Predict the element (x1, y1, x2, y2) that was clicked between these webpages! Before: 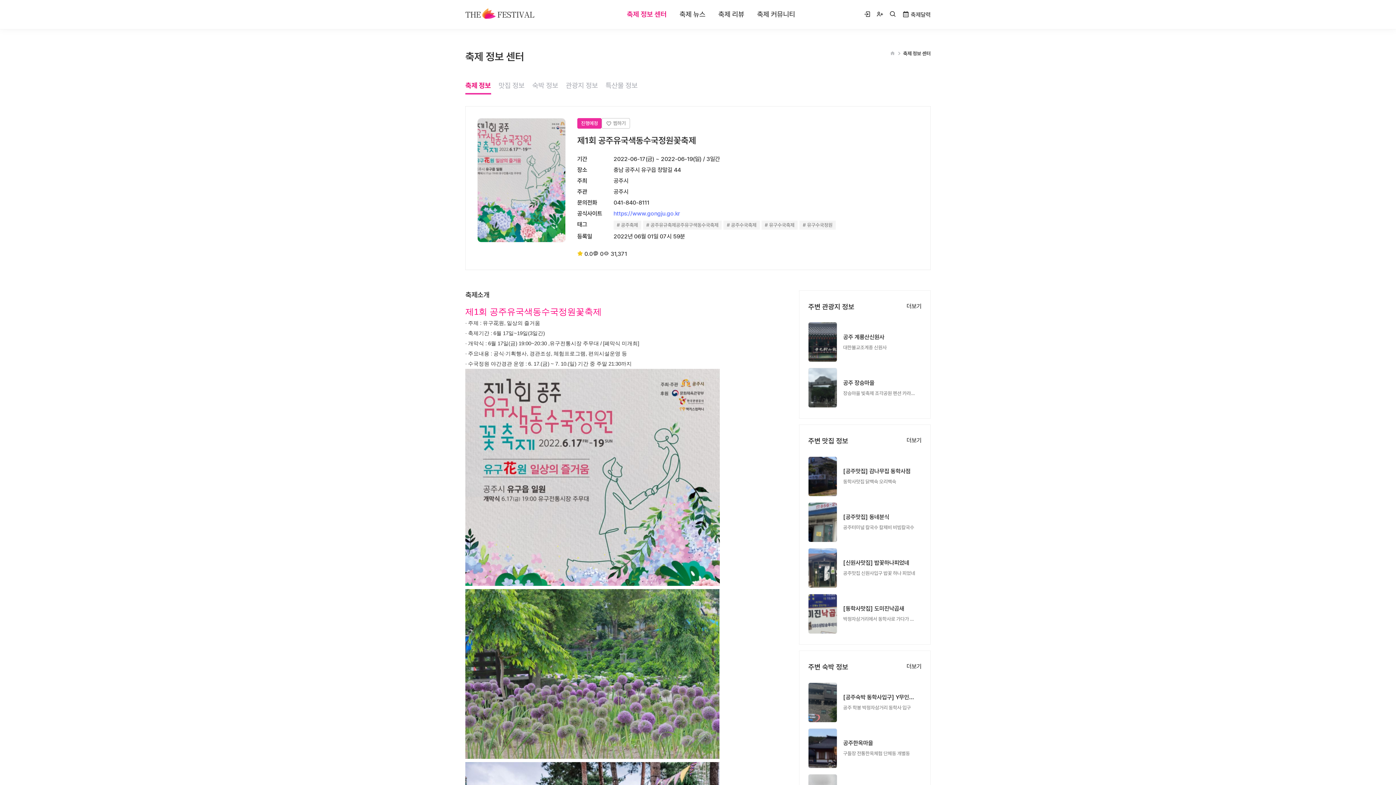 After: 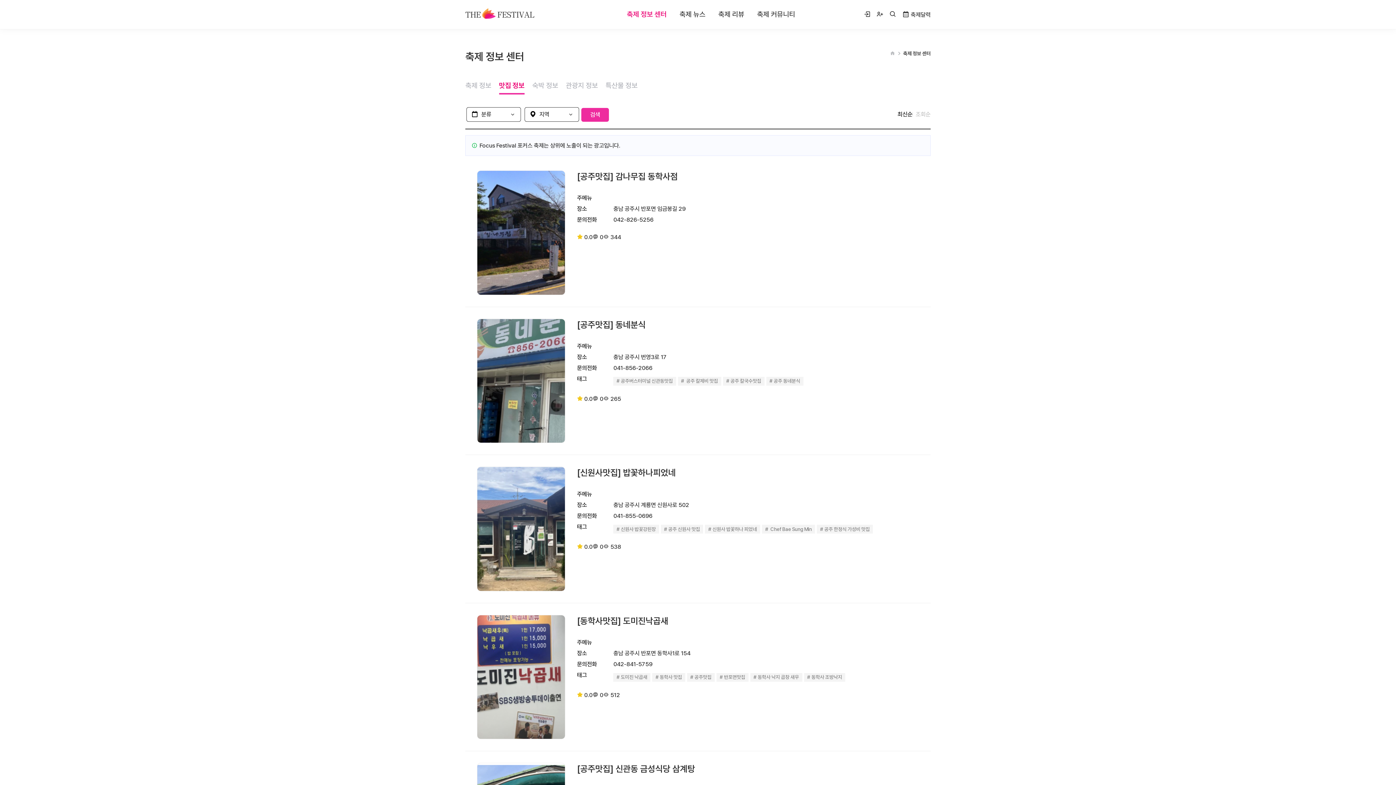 Action: bbox: (906, 437, 921, 444) label: 더보기